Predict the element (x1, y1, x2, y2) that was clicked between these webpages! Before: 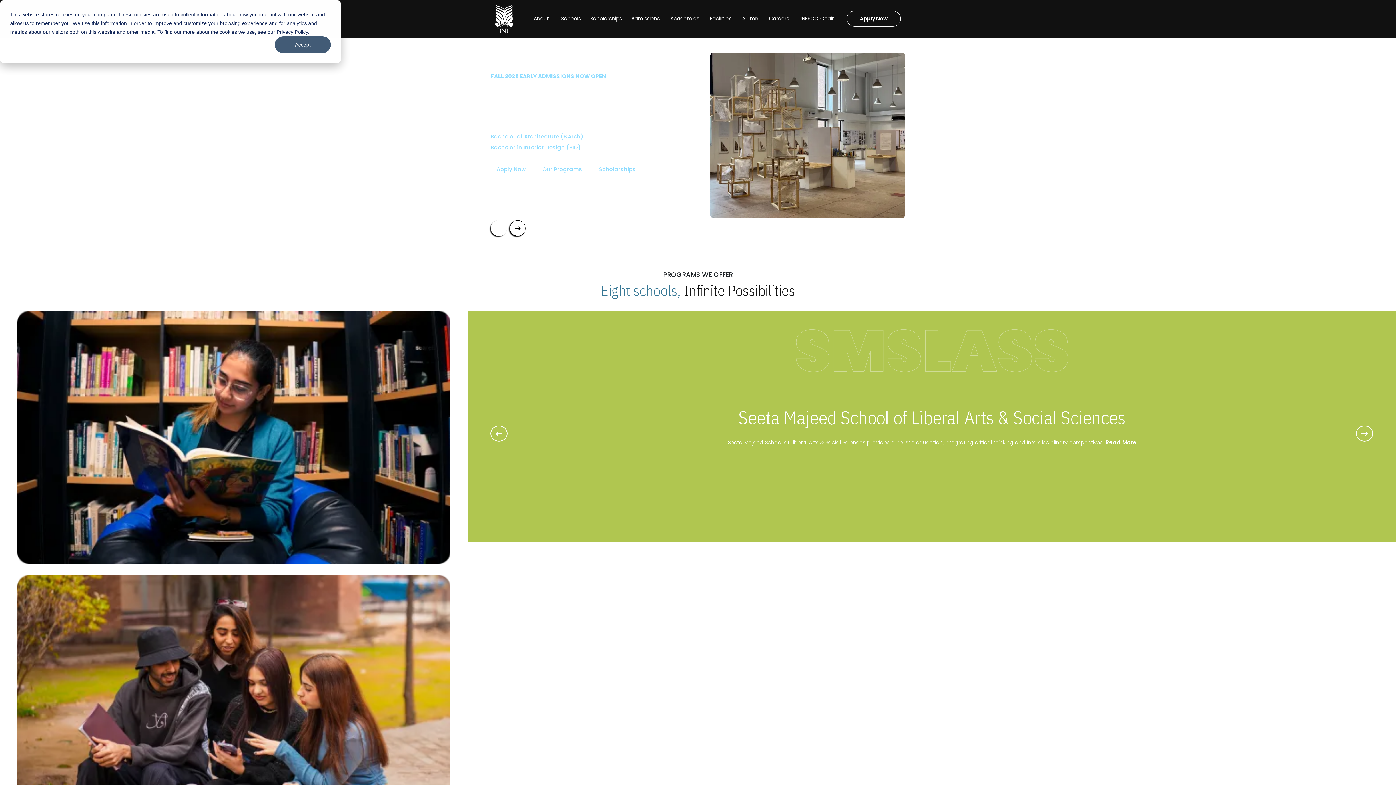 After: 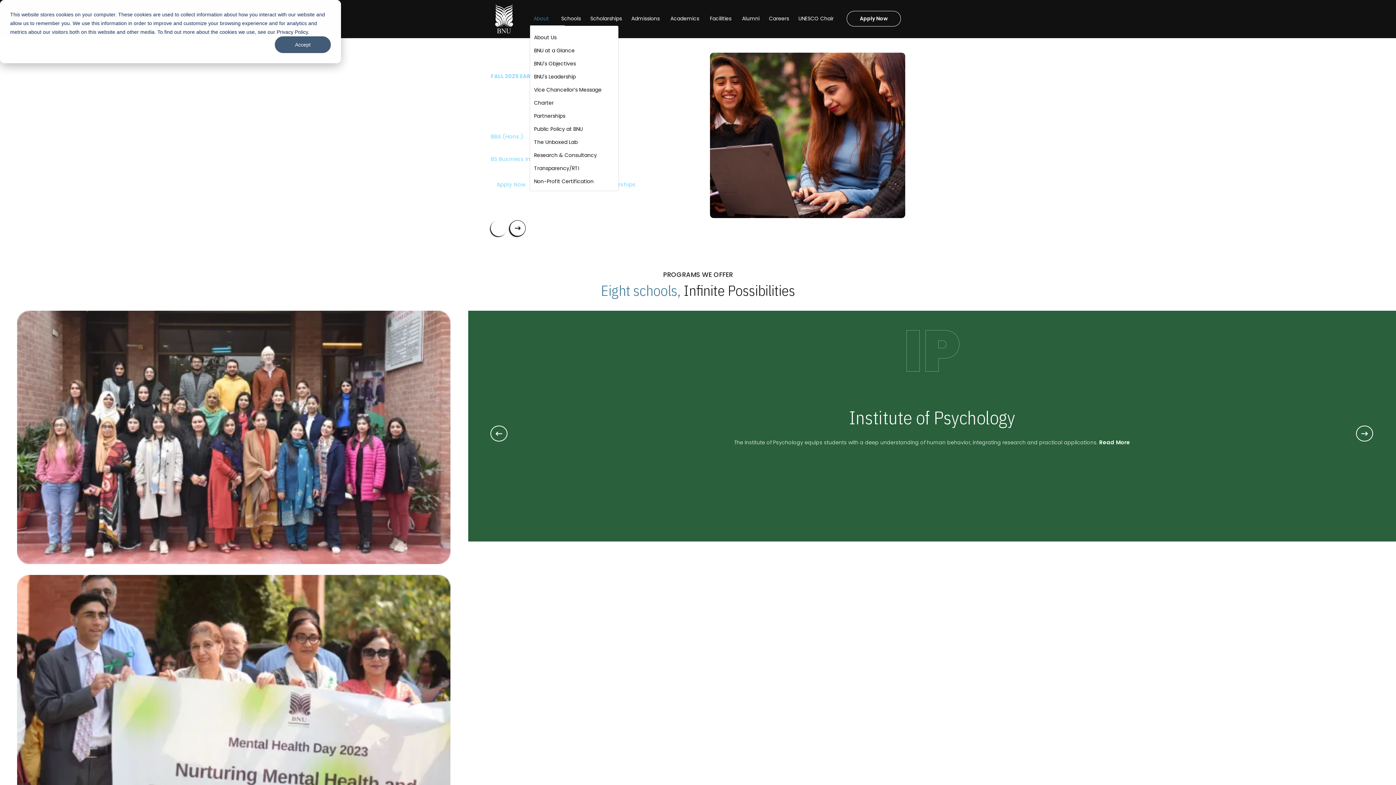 Action: bbox: (533, 14, 551, 22) label: About 